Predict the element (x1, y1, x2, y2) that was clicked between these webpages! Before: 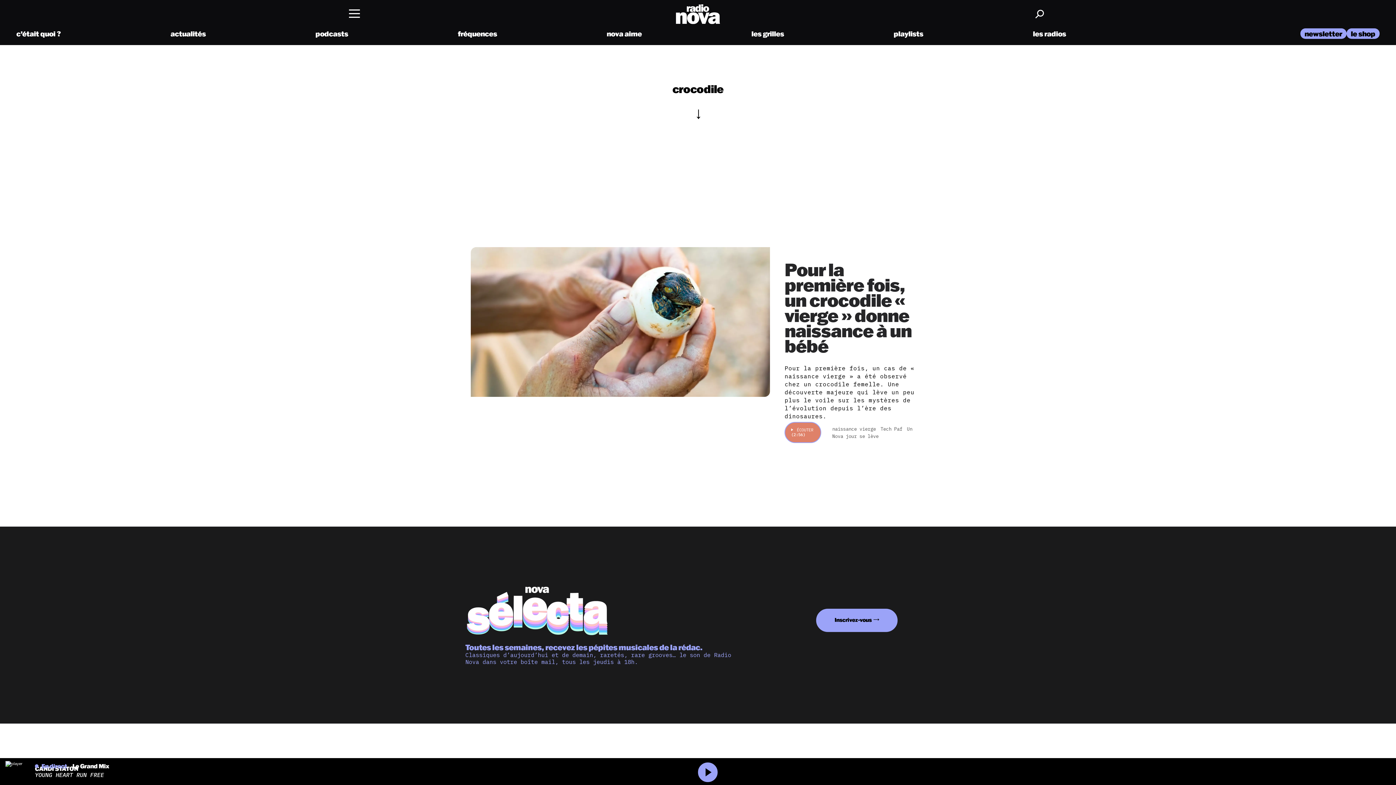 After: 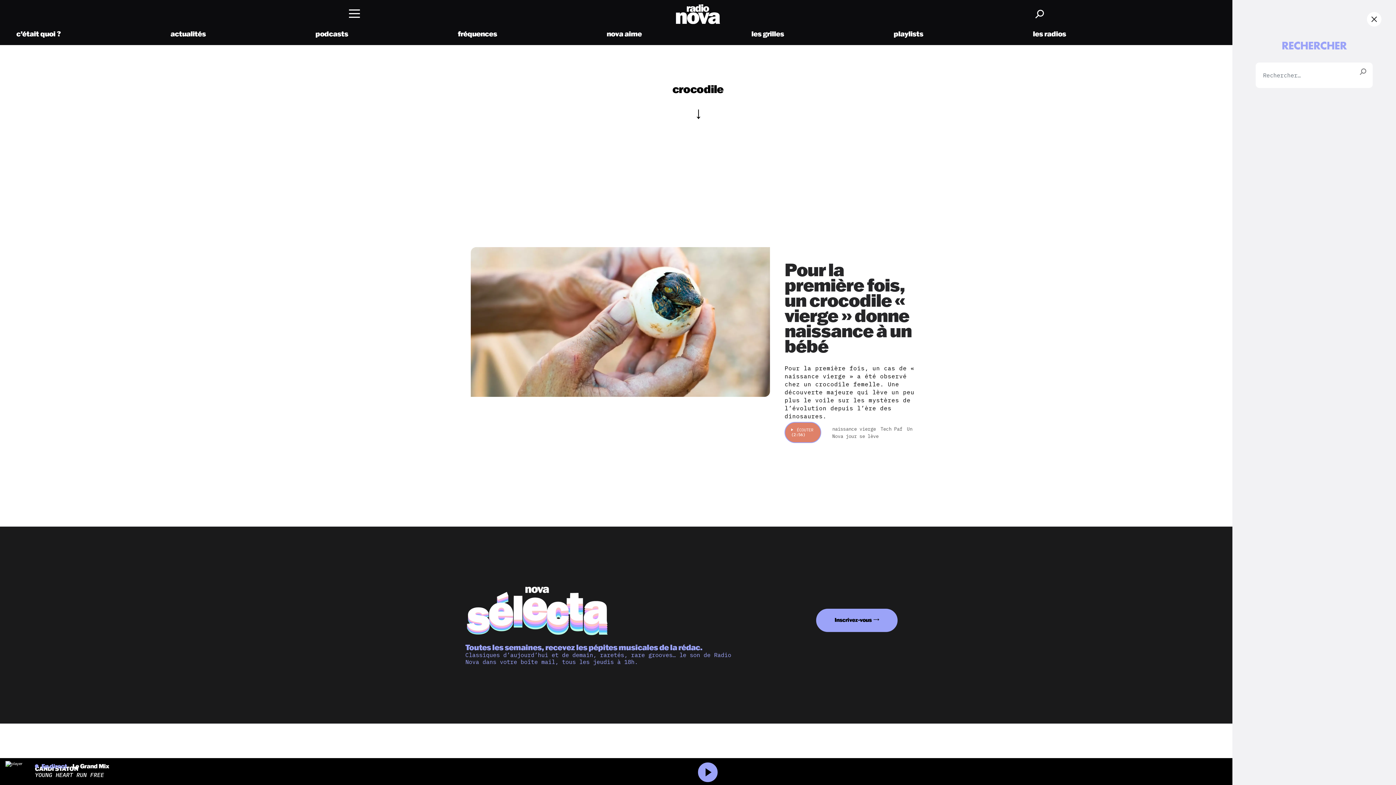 Action: bbox: (1033, 5, 1045, 23)